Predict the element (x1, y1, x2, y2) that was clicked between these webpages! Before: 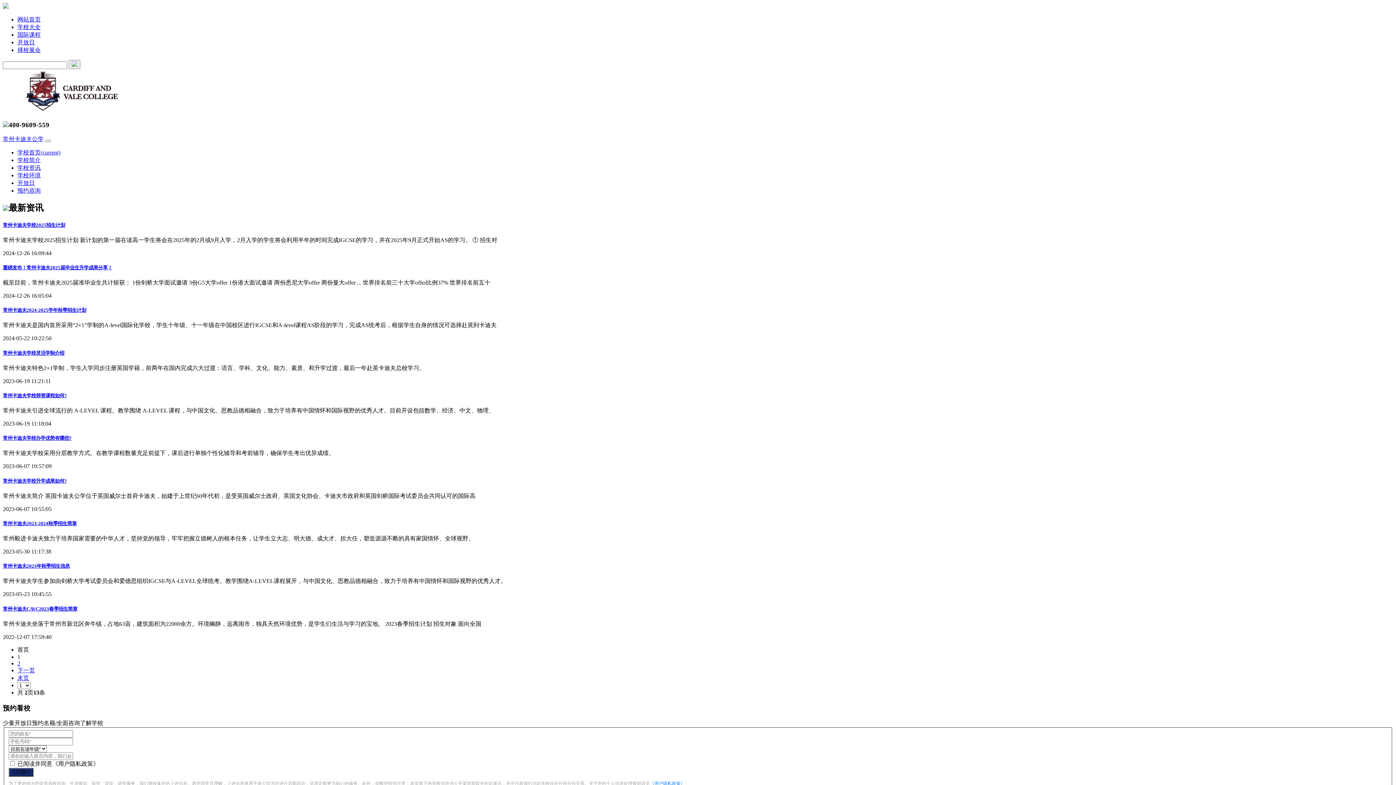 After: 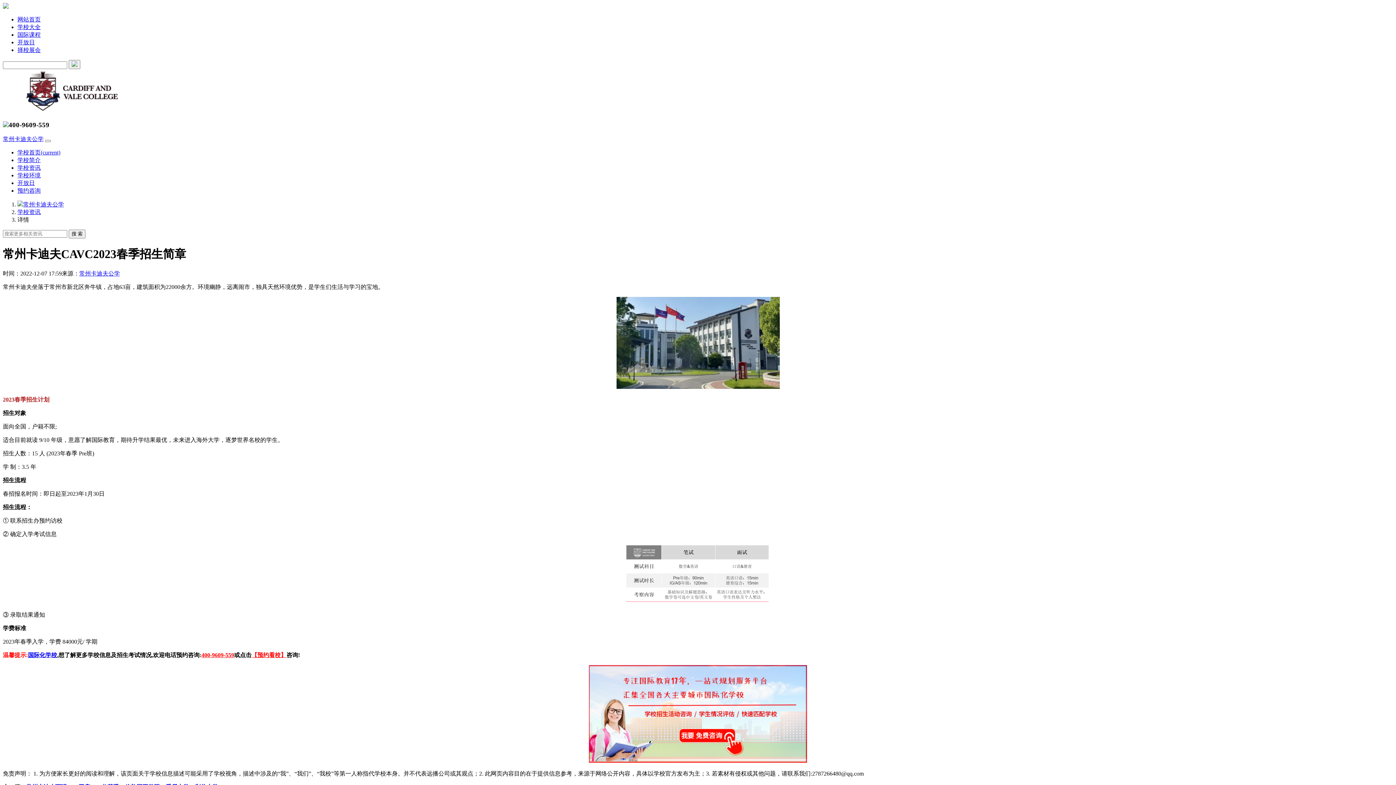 Action: label: 常州卡迪夫CAVC2023春季招生简章 bbox: (2, 606, 77, 611)